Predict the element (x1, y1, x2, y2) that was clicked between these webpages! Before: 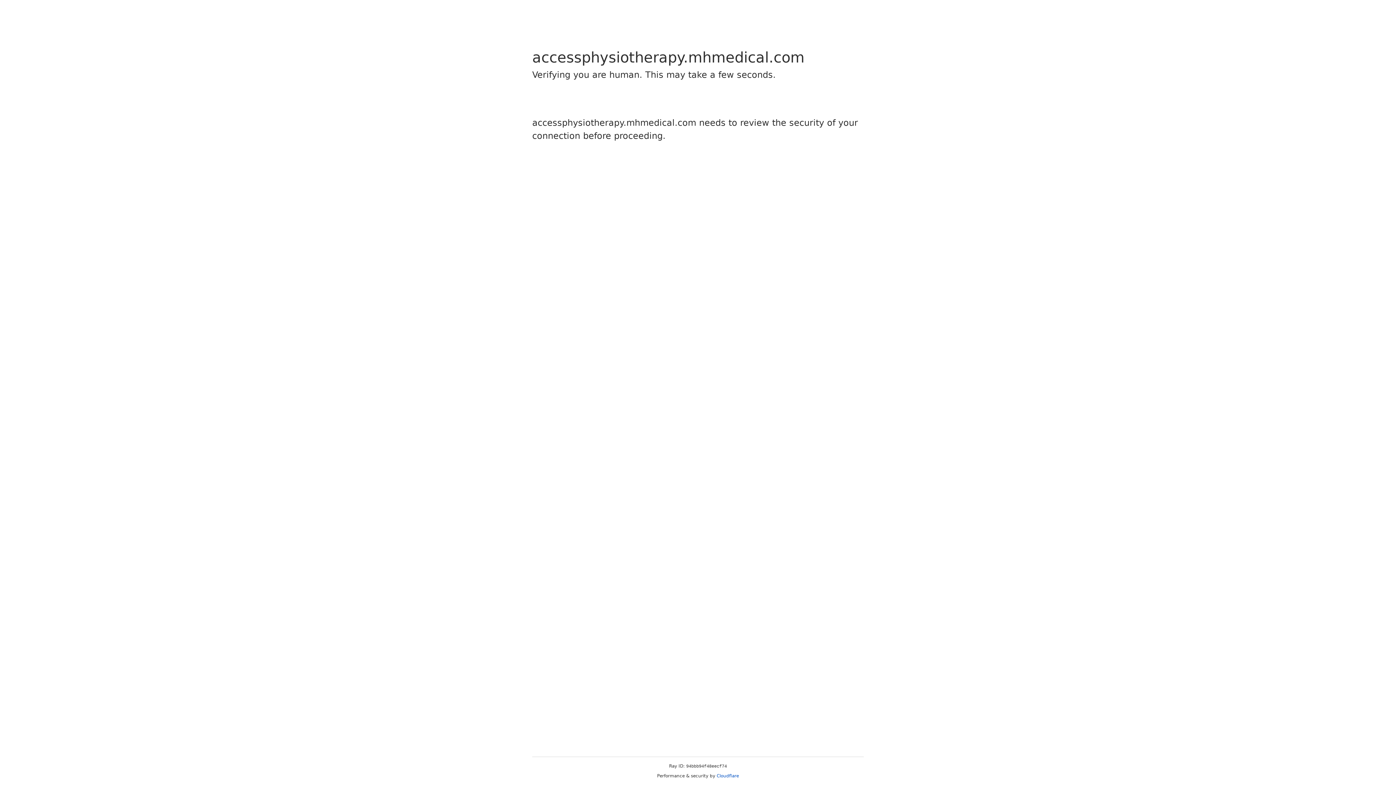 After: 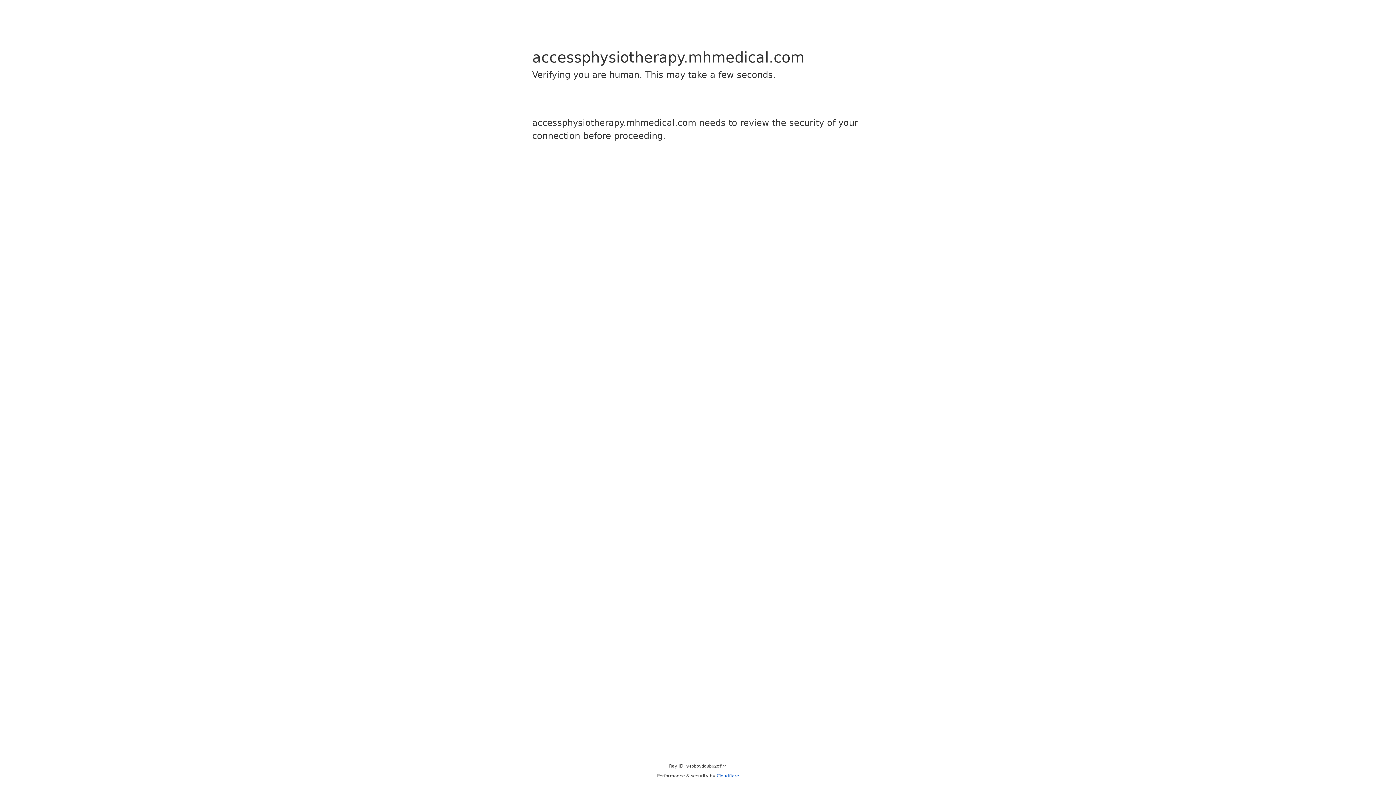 Action: bbox: (716, 773, 739, 778) label: Cloudflare